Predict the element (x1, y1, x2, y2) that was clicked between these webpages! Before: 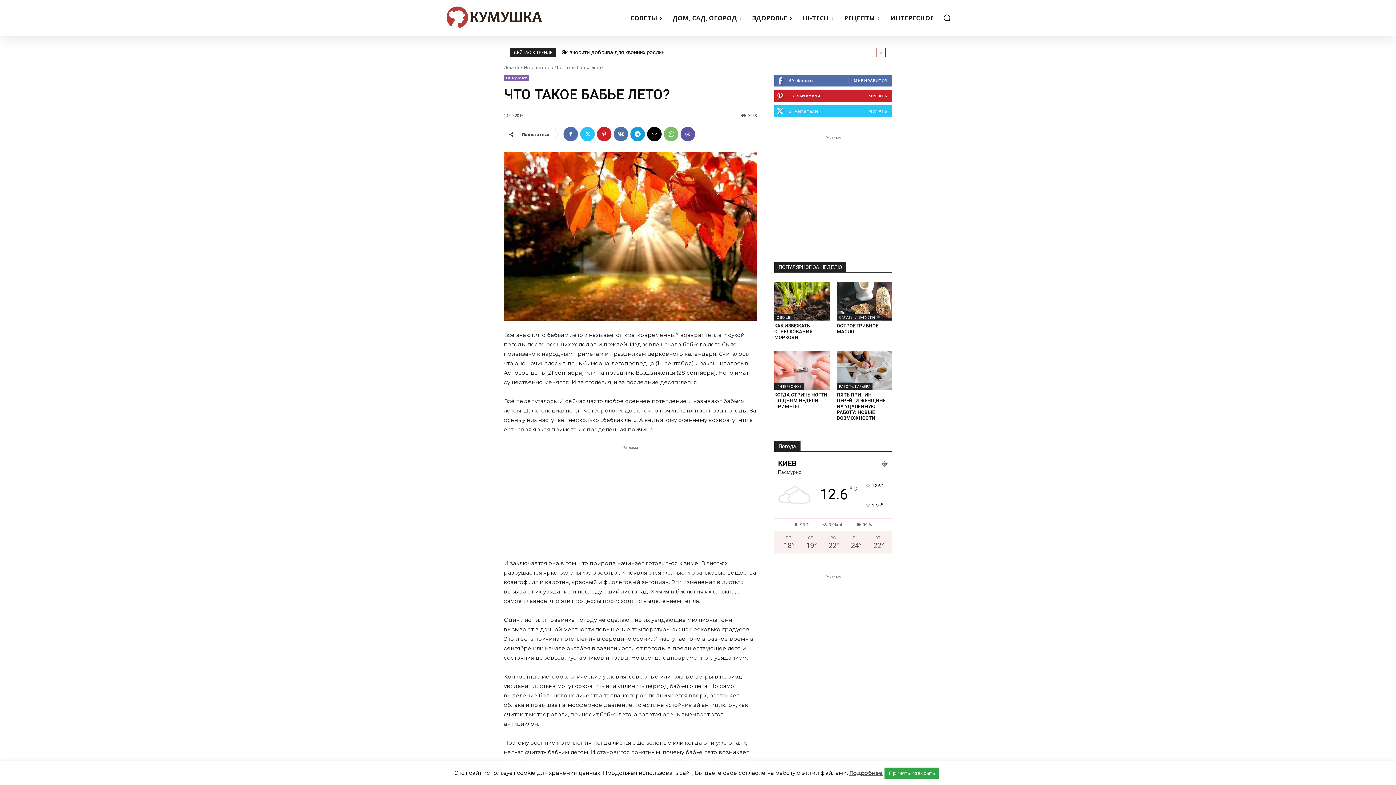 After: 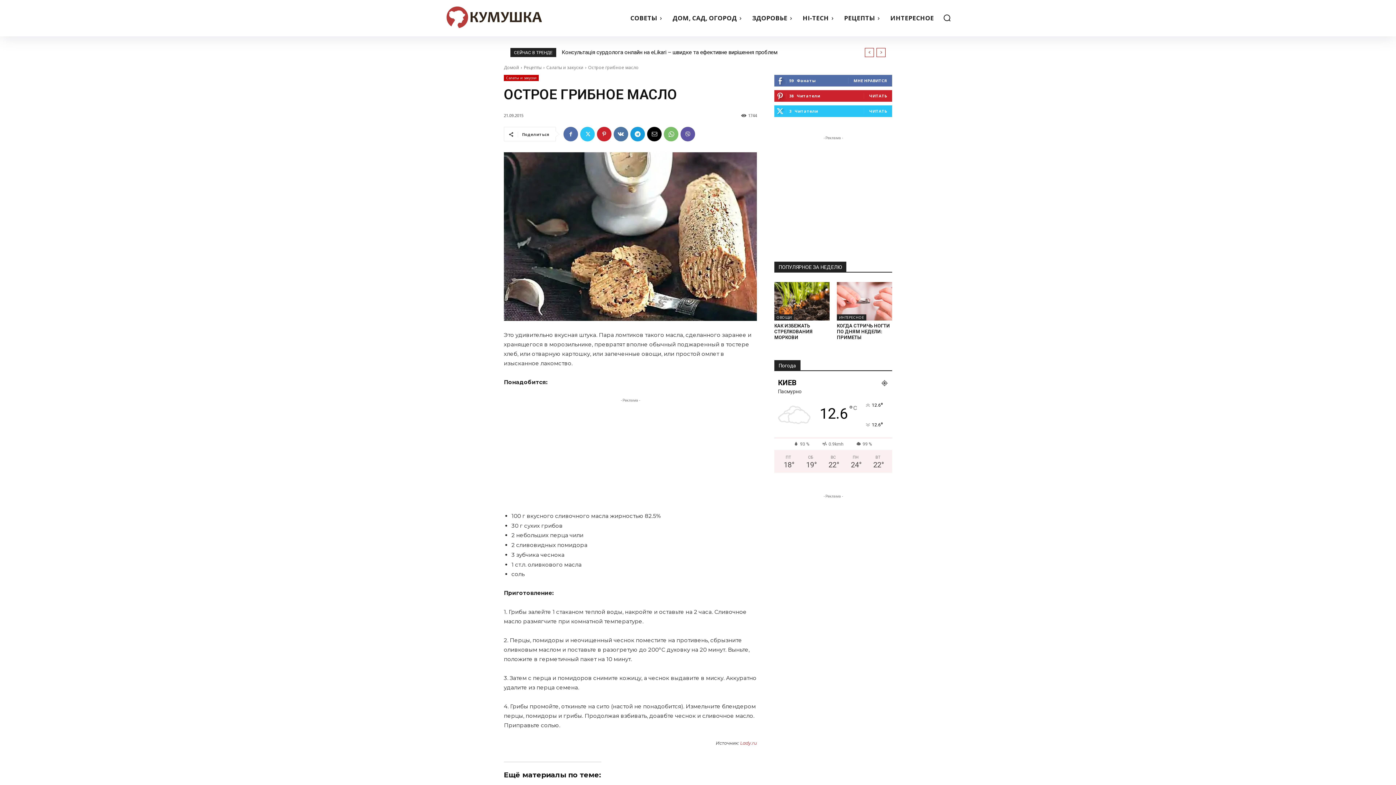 Action: bbox: (837, 282, 892, 320)